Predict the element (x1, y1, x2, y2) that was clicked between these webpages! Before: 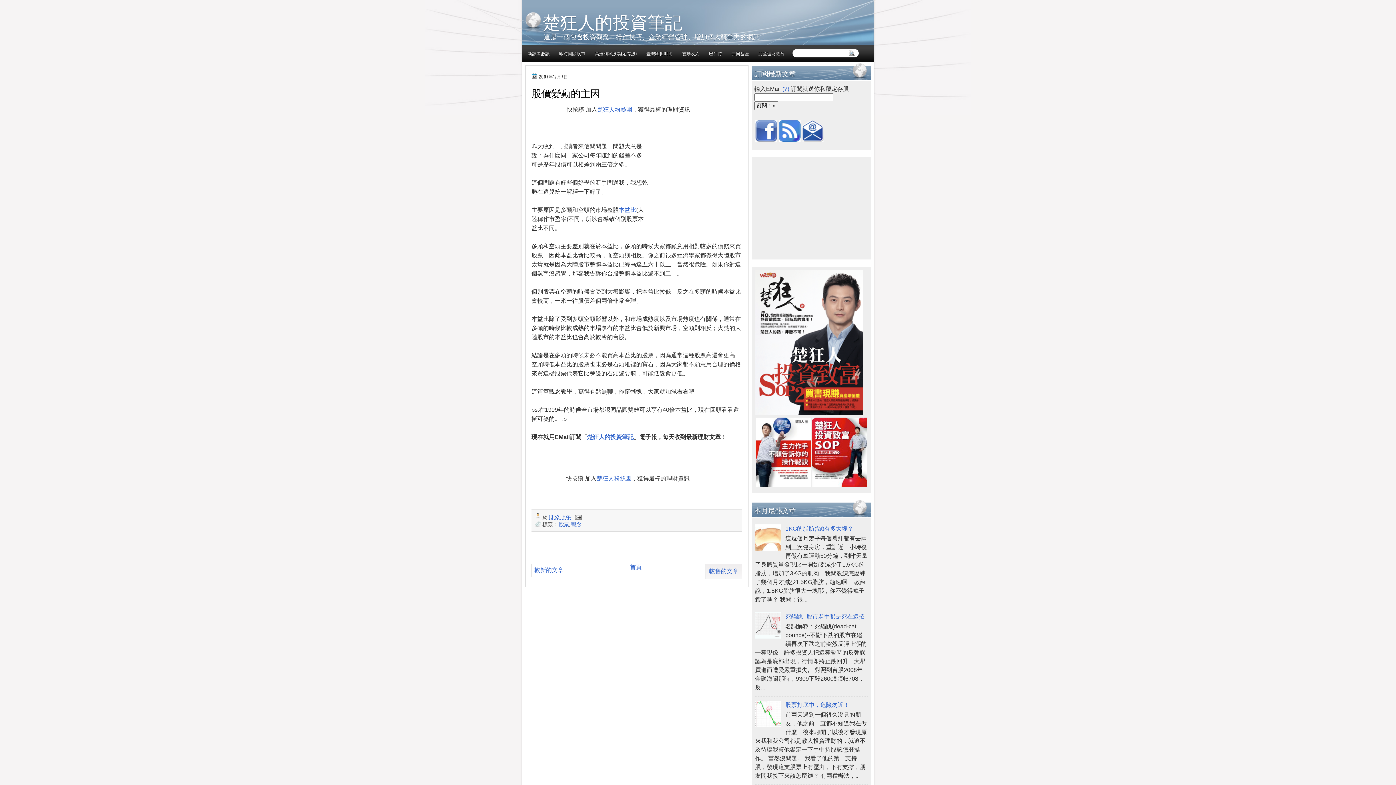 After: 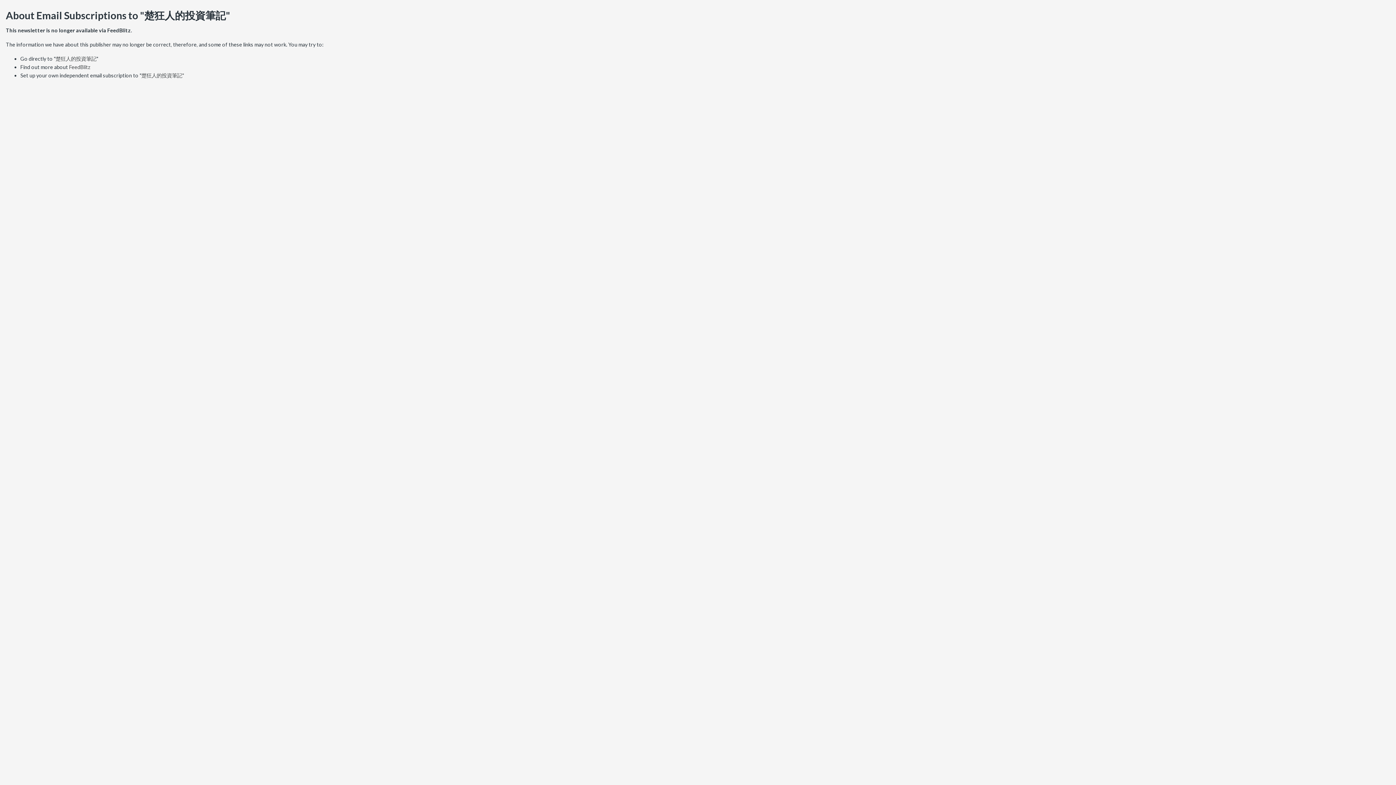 Action: label: 楚狂人的投資筆記 bbox: (587, 434, 633, 440)